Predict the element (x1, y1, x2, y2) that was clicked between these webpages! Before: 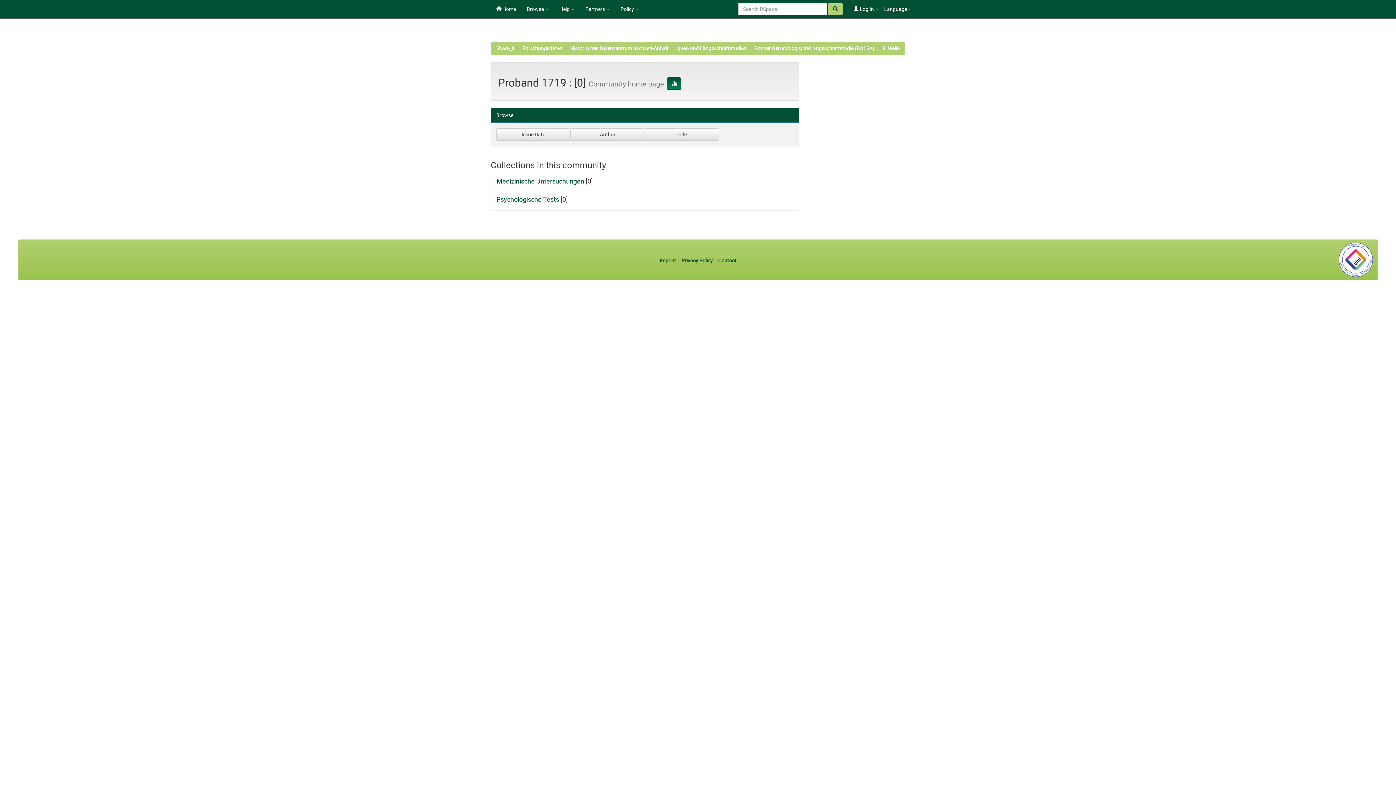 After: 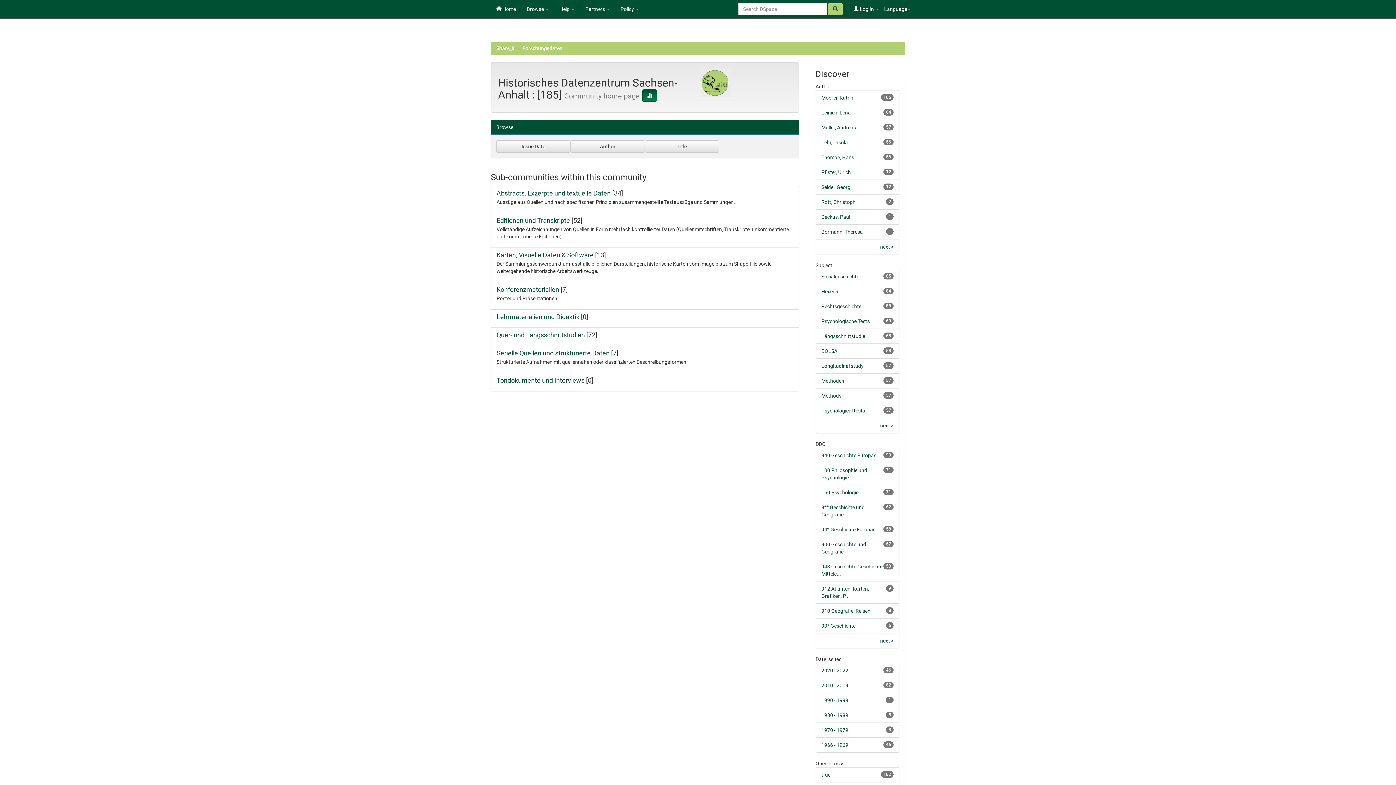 Action: bbox: (570, 45, 668, 51) label: Historisches Datenzentrum Sachsen-Anhalt